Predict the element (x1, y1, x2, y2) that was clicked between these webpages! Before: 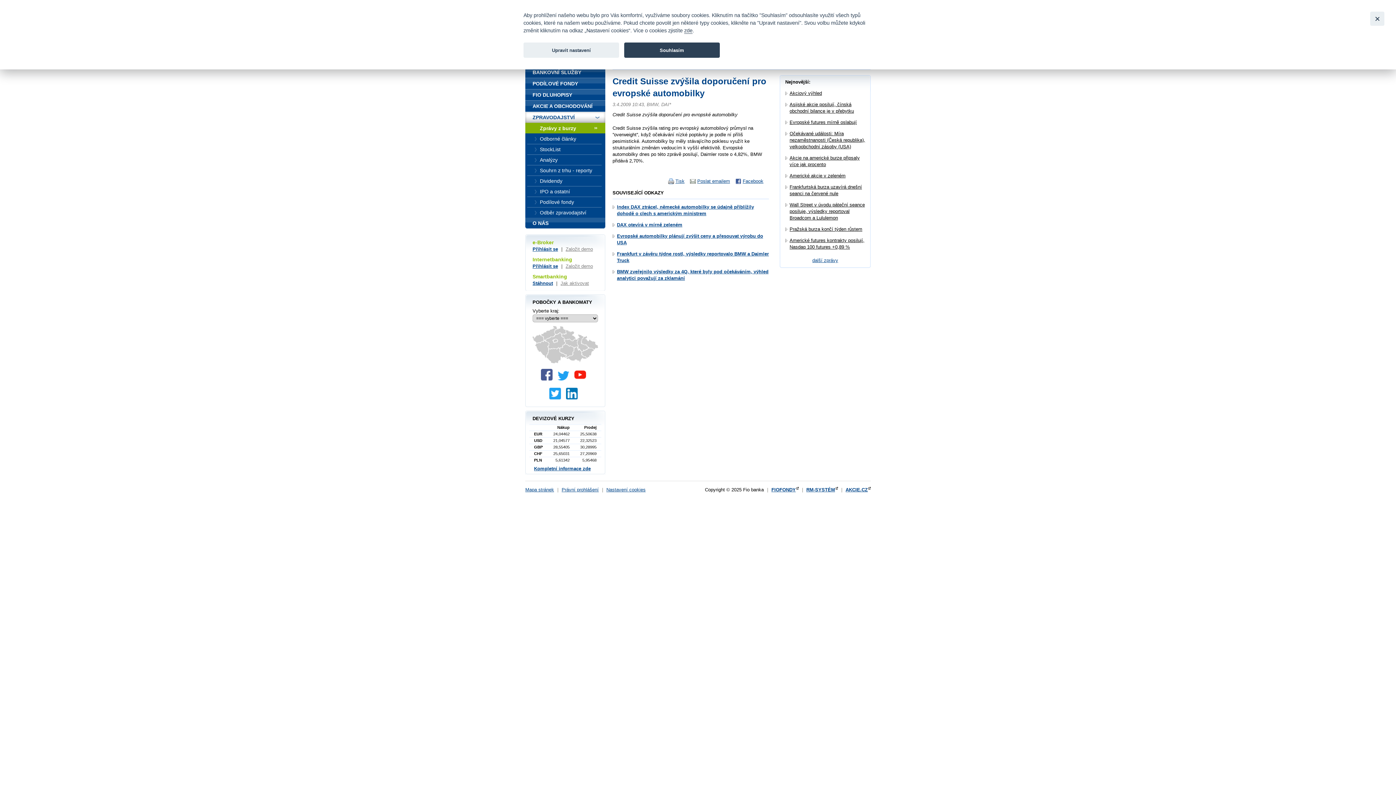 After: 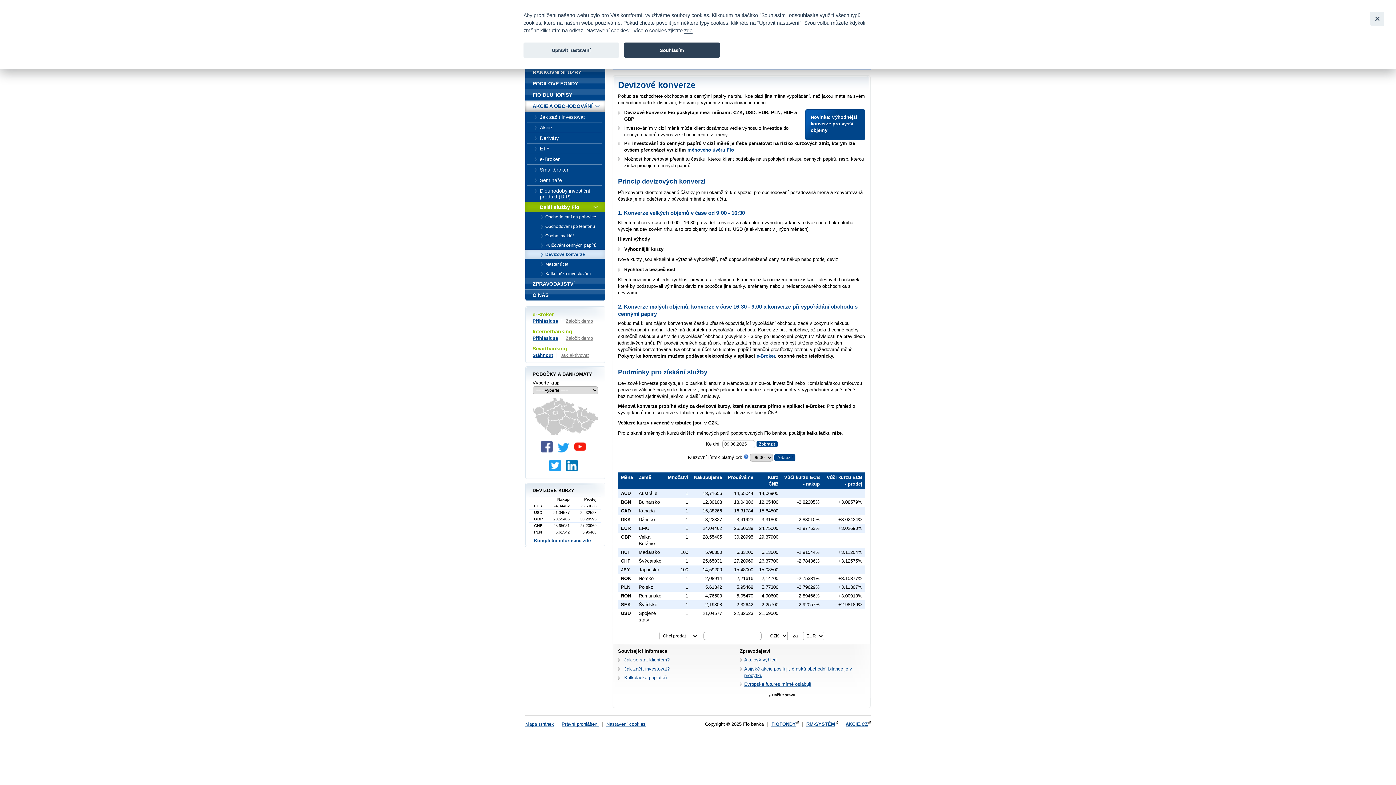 Action: bbox: (534, 466, 590, 471) label: Kompletní informace zde